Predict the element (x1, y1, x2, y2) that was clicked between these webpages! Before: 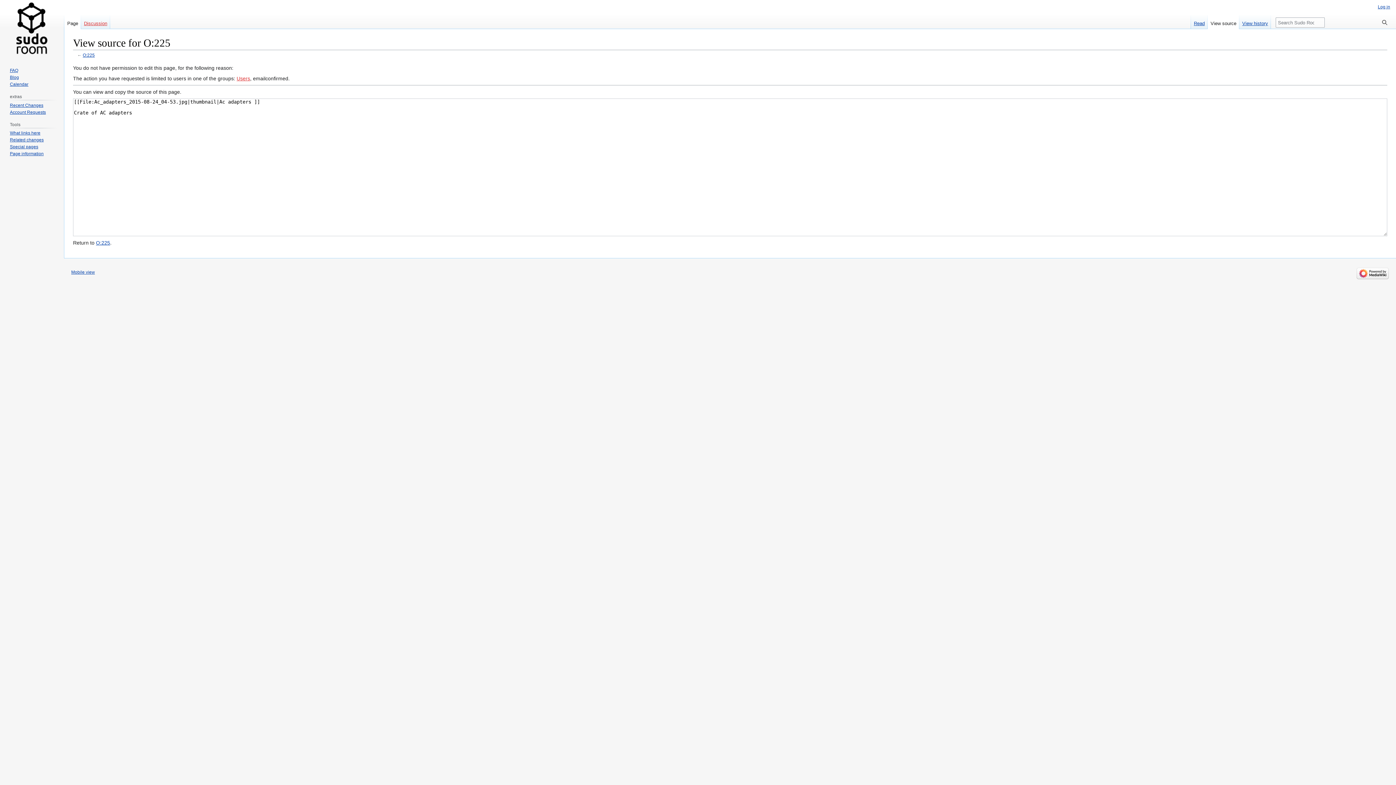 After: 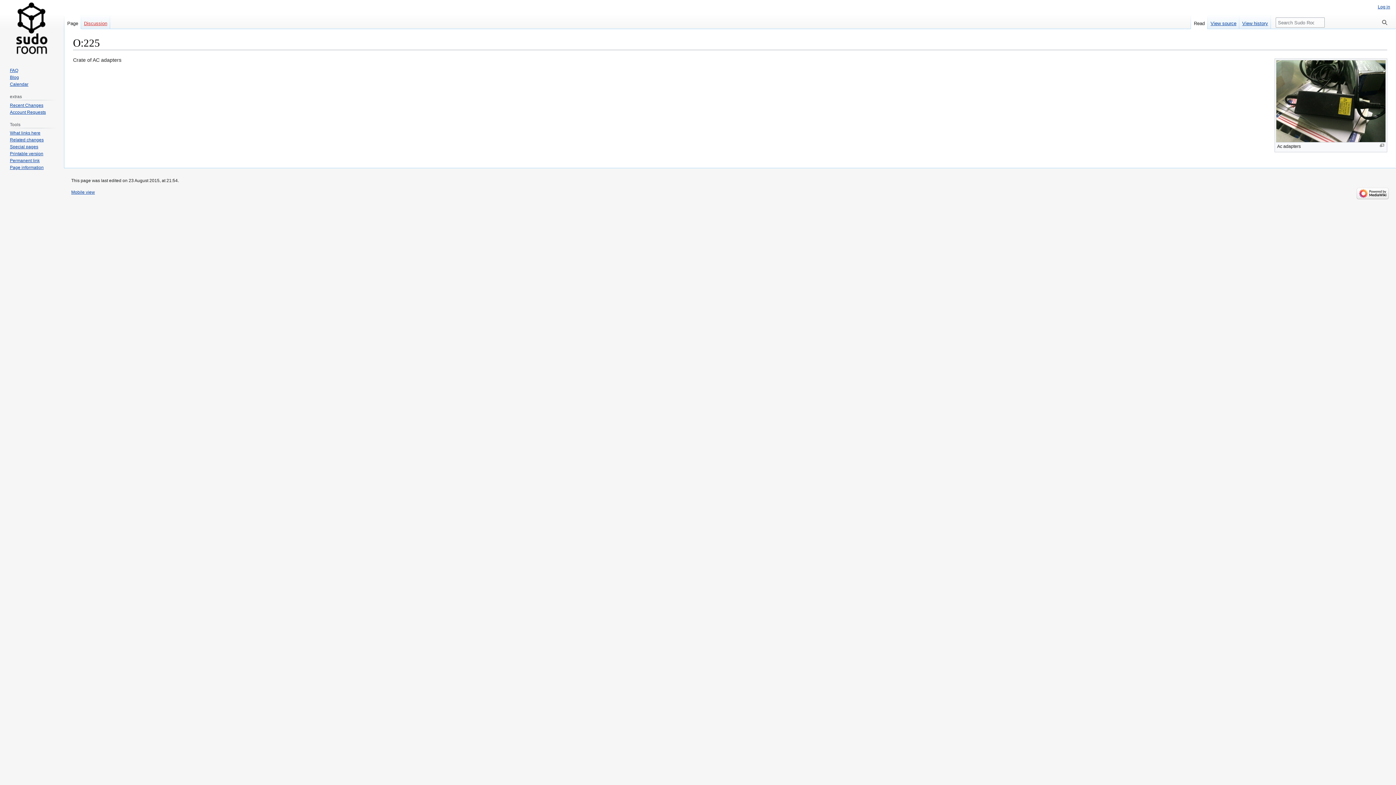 Action: label: Page bbox: (64, 14, 81, 29)